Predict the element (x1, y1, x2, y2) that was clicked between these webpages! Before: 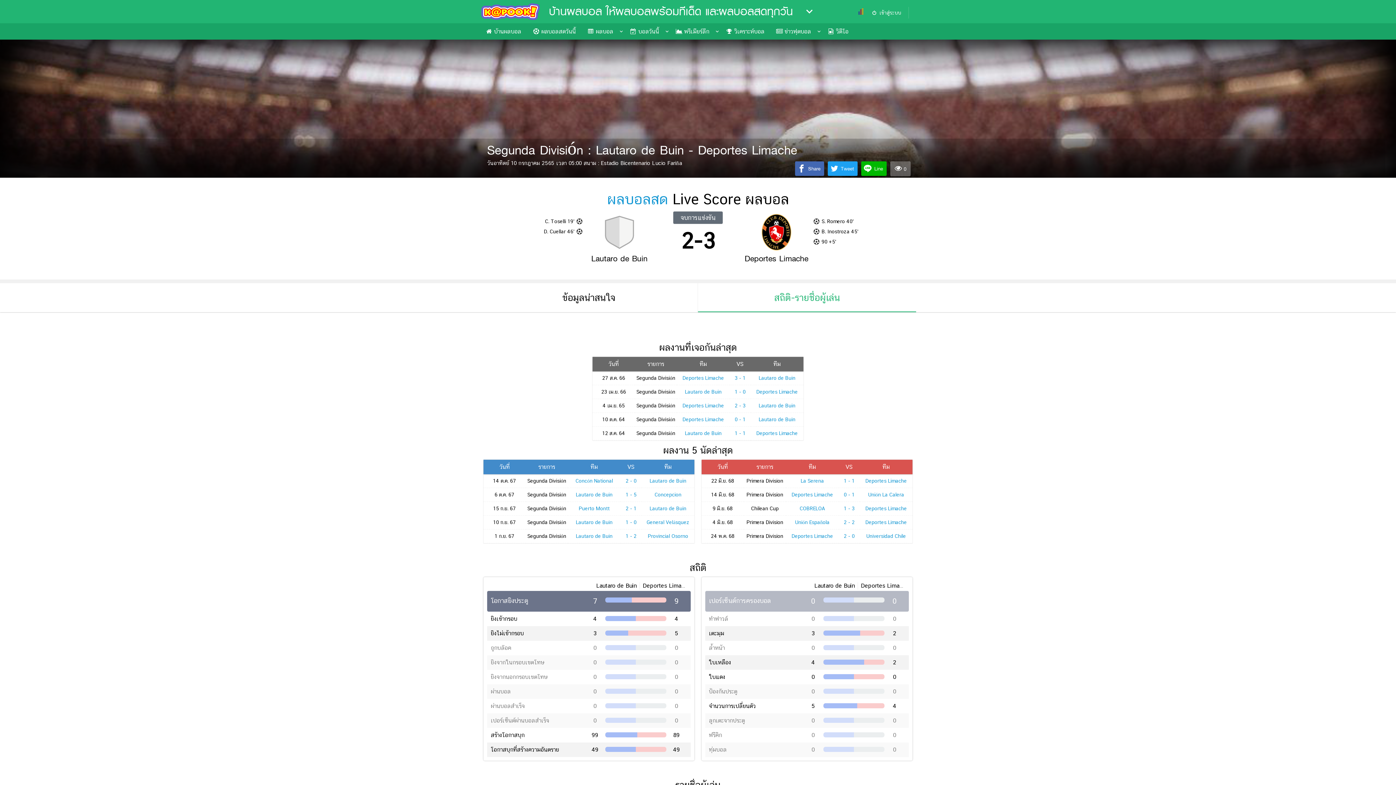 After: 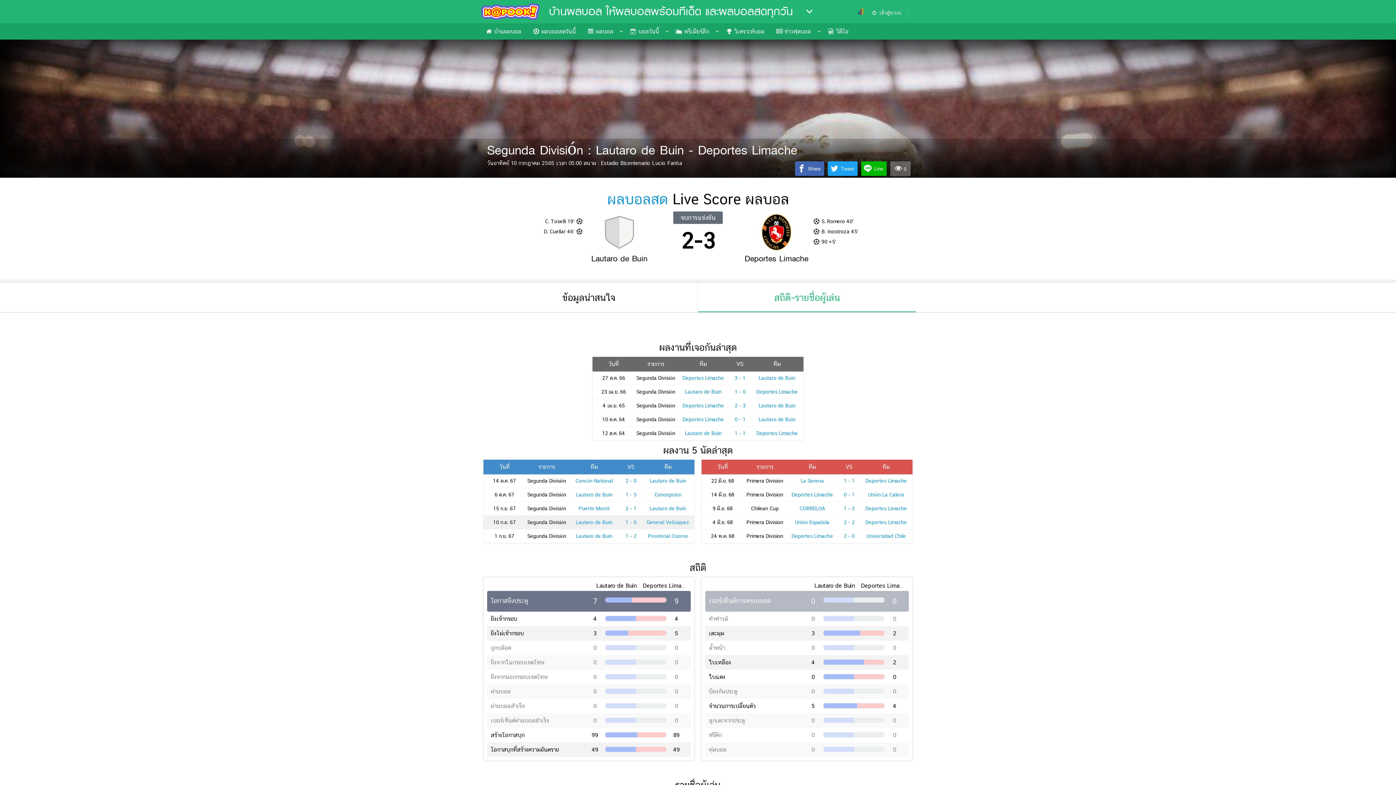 Action: bbox: (576, 519, 612, 525) label: Lautaro de Buin